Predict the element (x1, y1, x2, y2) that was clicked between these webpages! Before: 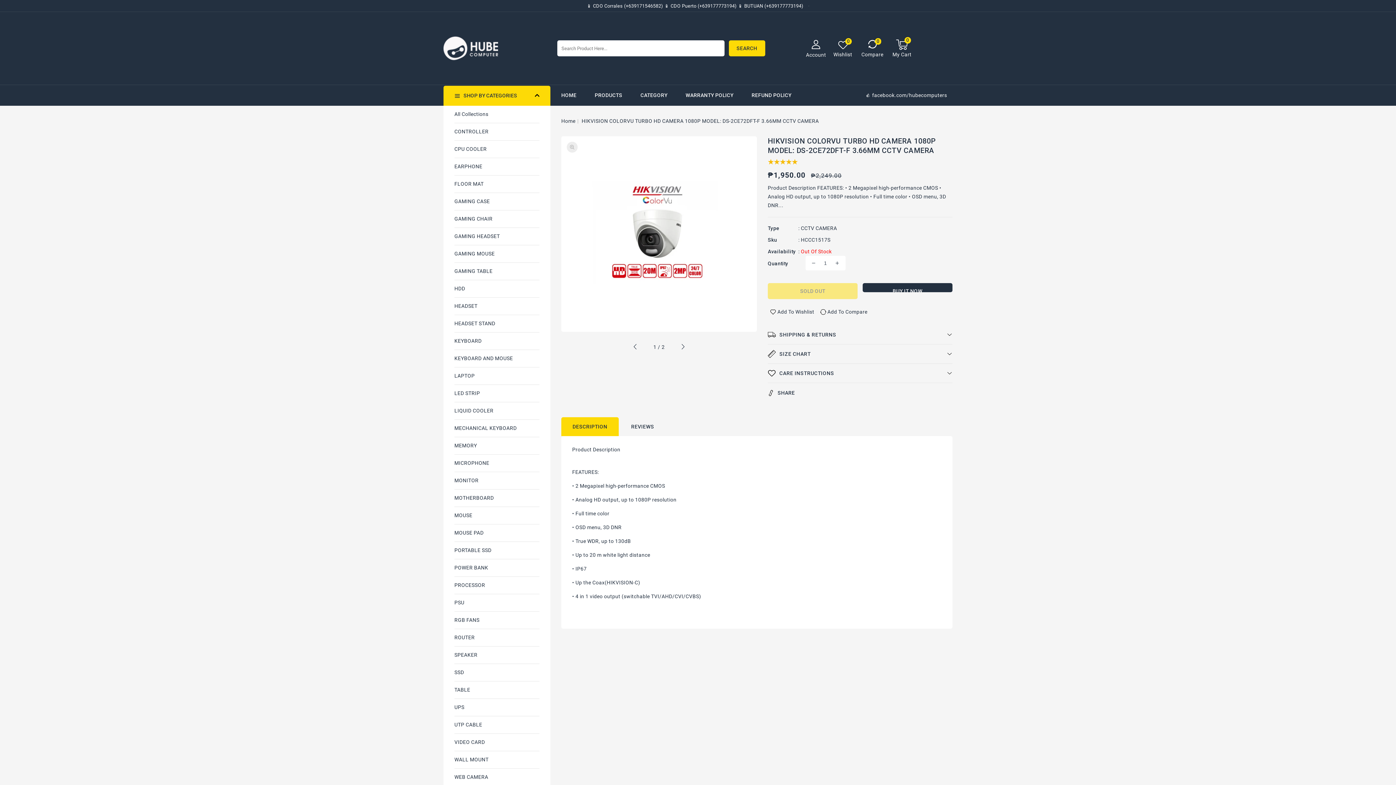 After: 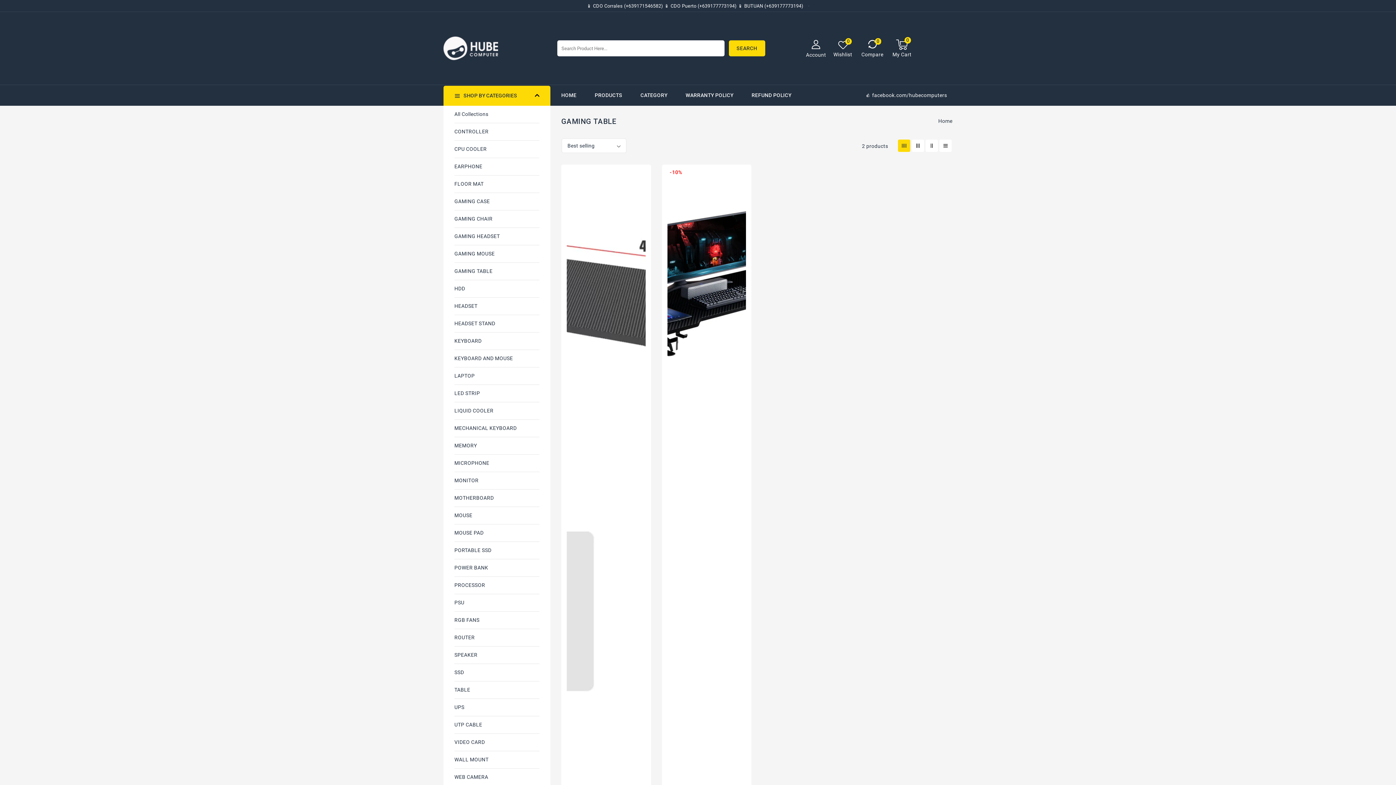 Action: label: GAMING TABLE bbox: (454, 262, 539, 280)